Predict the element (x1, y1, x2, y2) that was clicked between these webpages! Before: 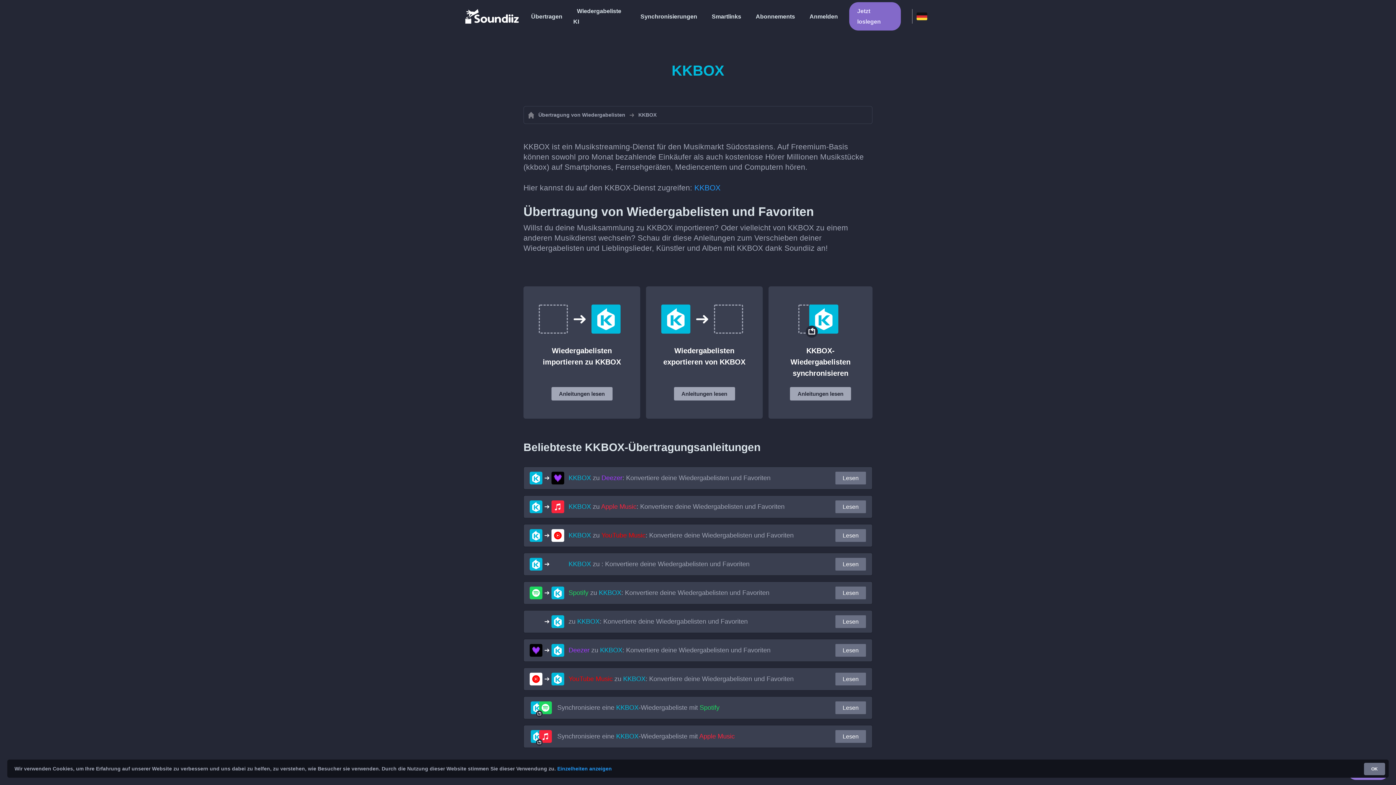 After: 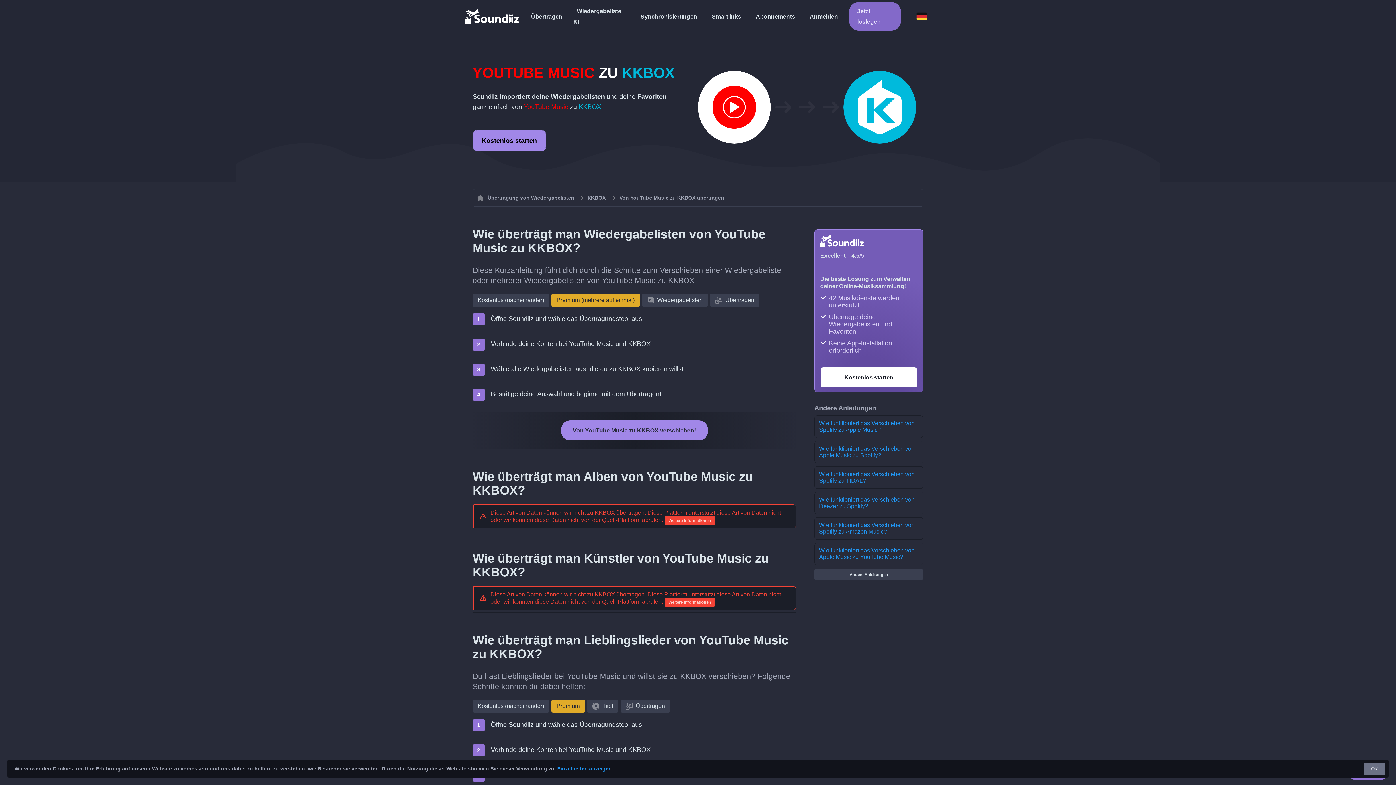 Action: label: Lesen bbox: (835, 672, 866, 686)